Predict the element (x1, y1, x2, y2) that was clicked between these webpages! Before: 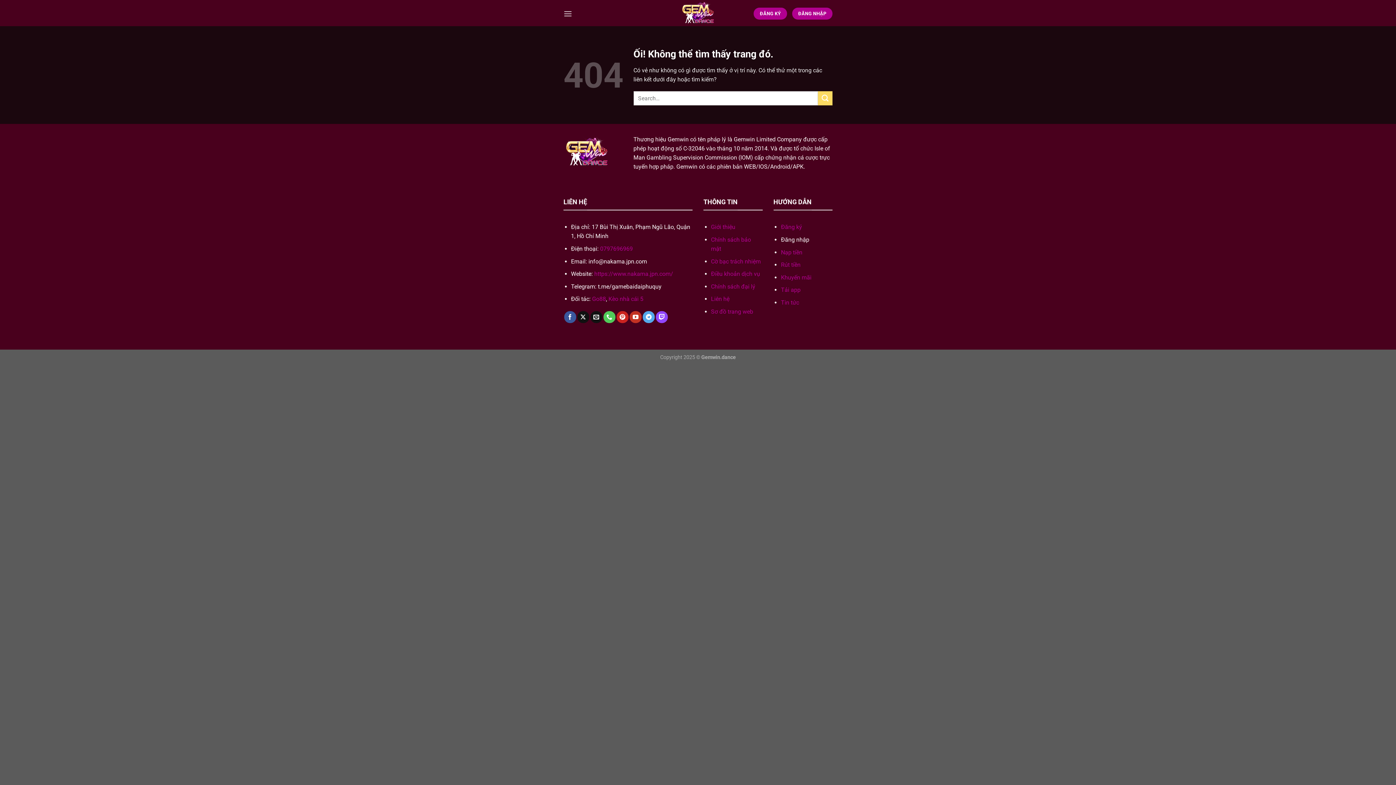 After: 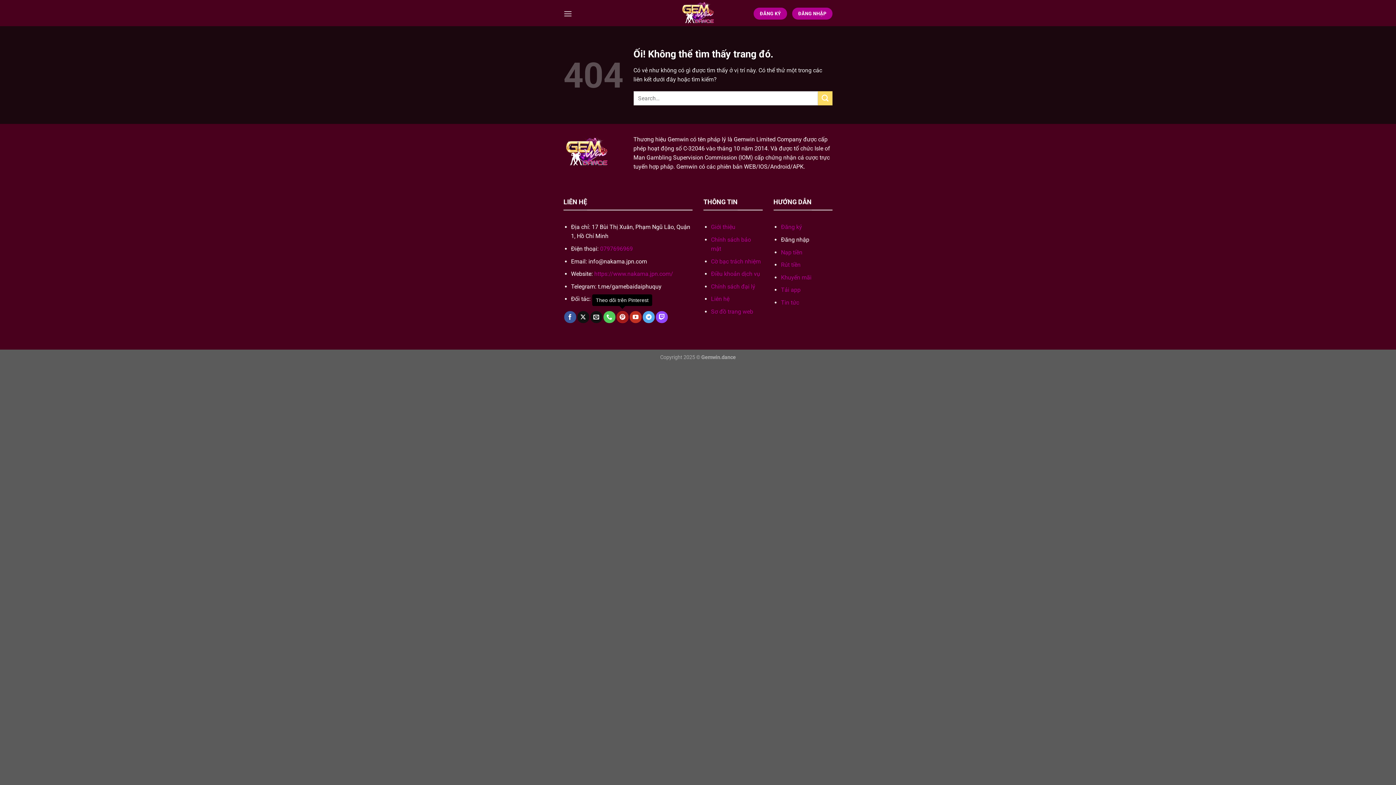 Action: bbox: (616, 311, 628, 323) label: Theo dõi trên Pinterest